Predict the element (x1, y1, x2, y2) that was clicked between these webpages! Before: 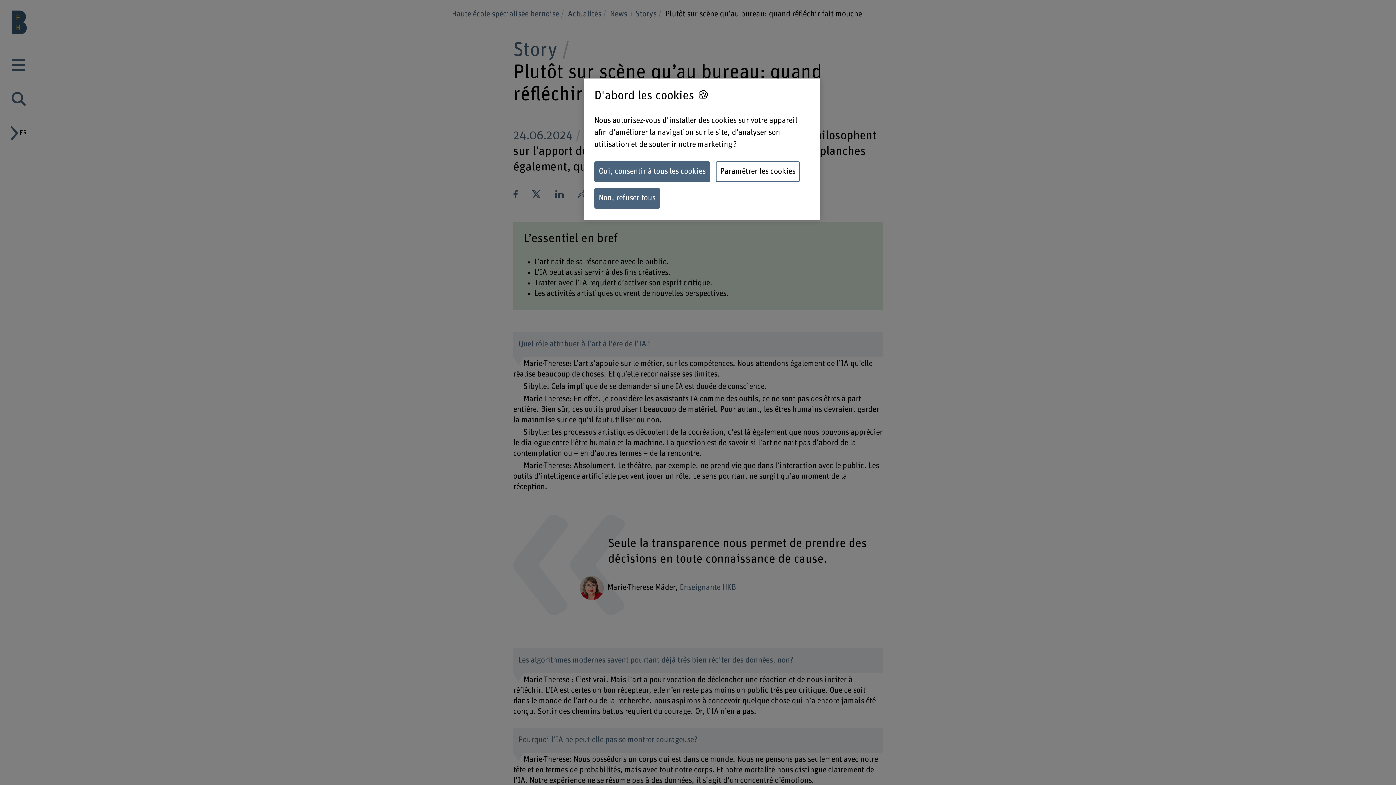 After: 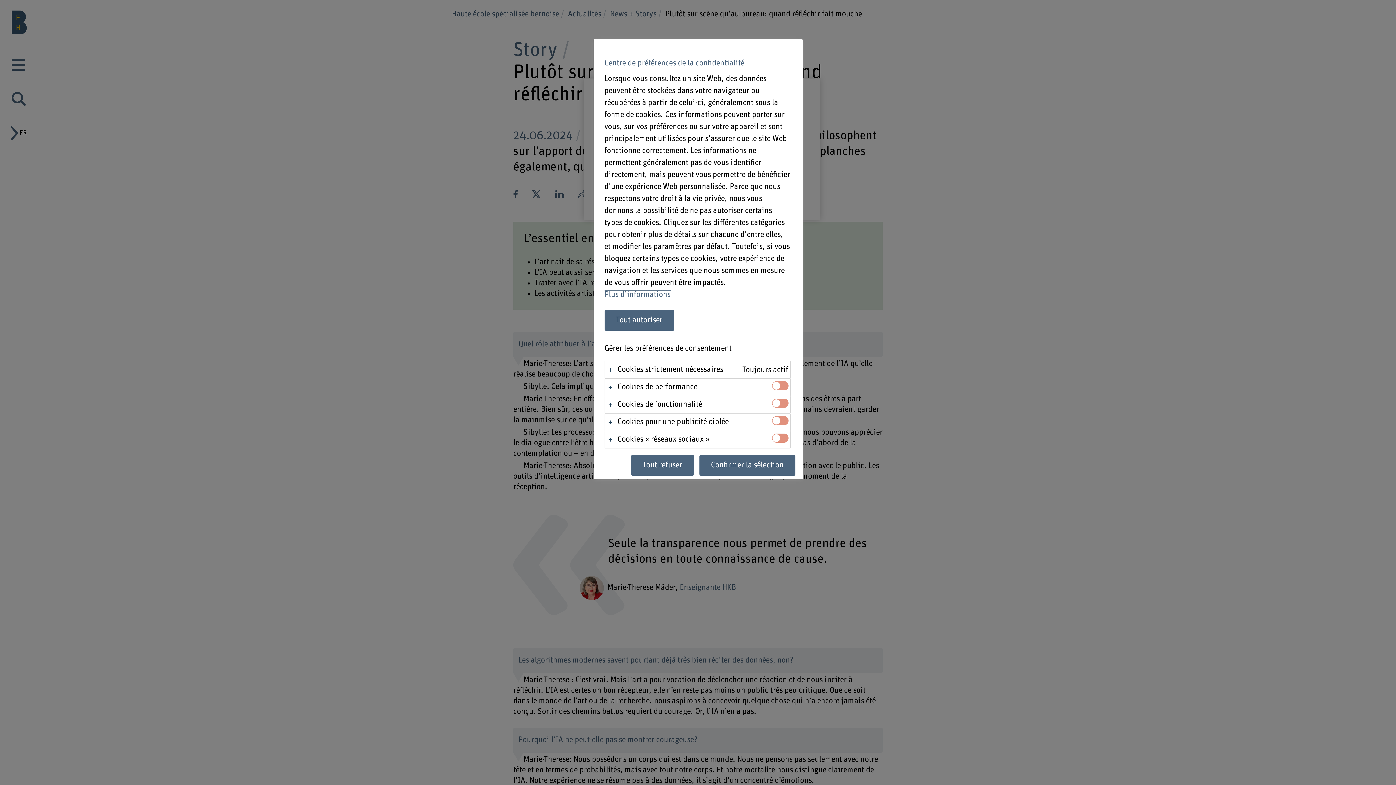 Action: bbox: (716, 161, 800, 182) label: Paramétrer les cookies